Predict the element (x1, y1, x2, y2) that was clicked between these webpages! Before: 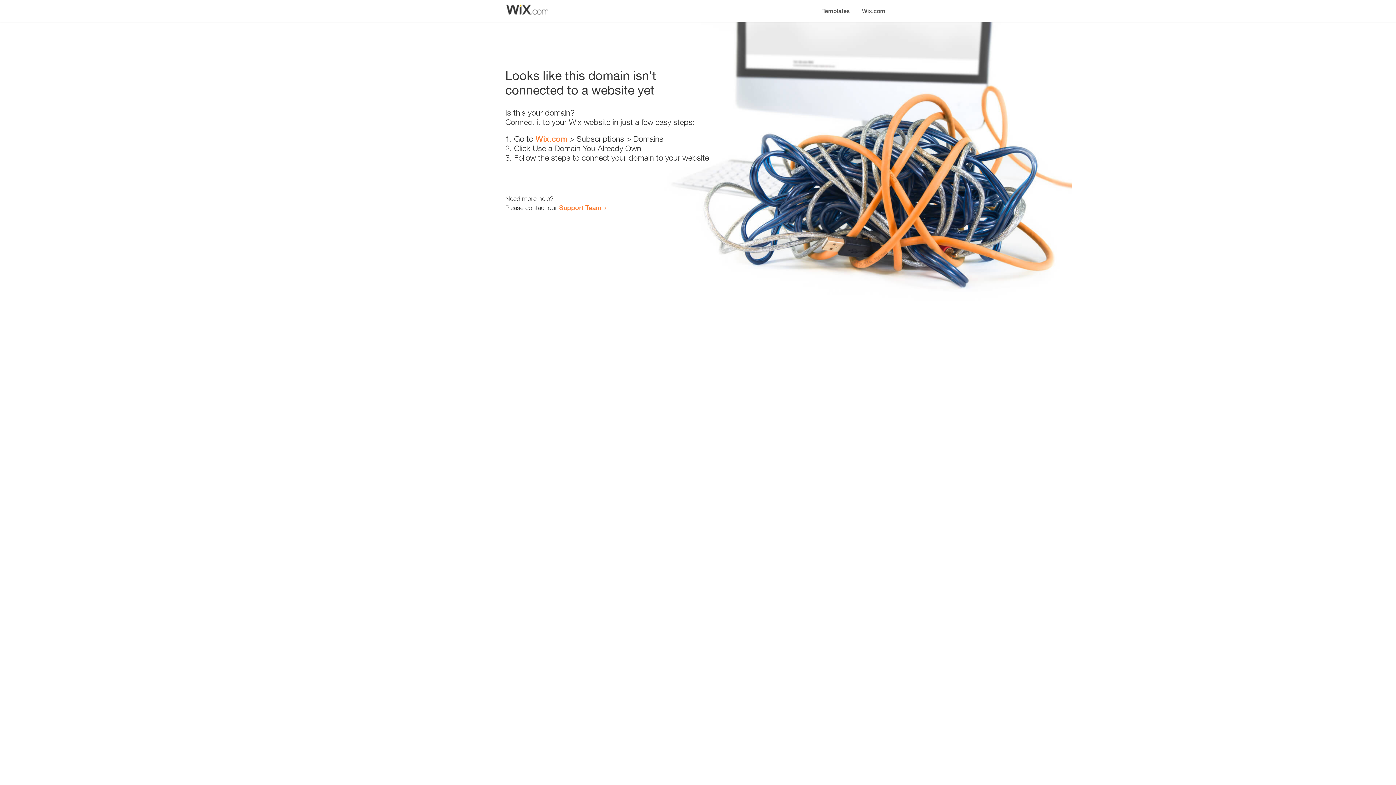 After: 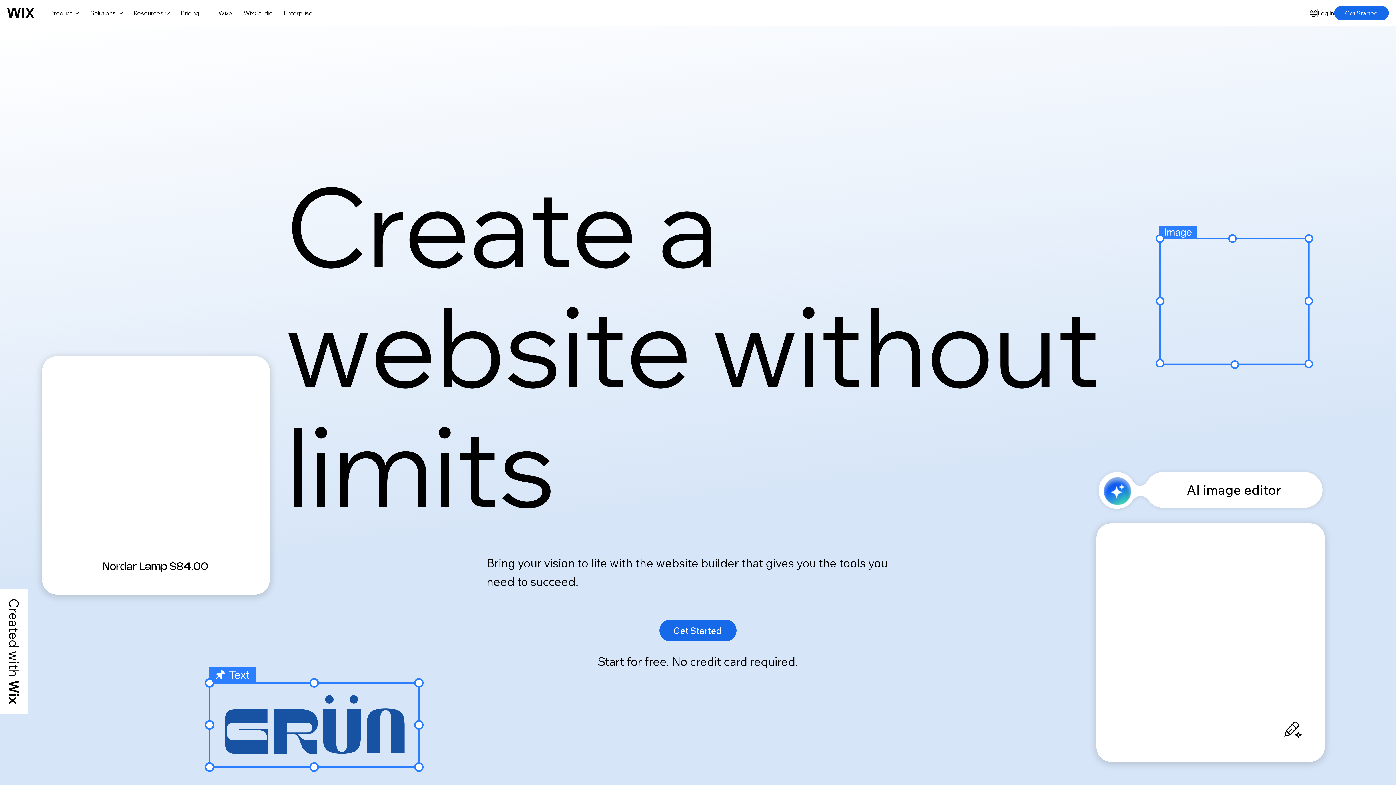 Action: label: Wix.com bbox: (535, 134, 567, 143)